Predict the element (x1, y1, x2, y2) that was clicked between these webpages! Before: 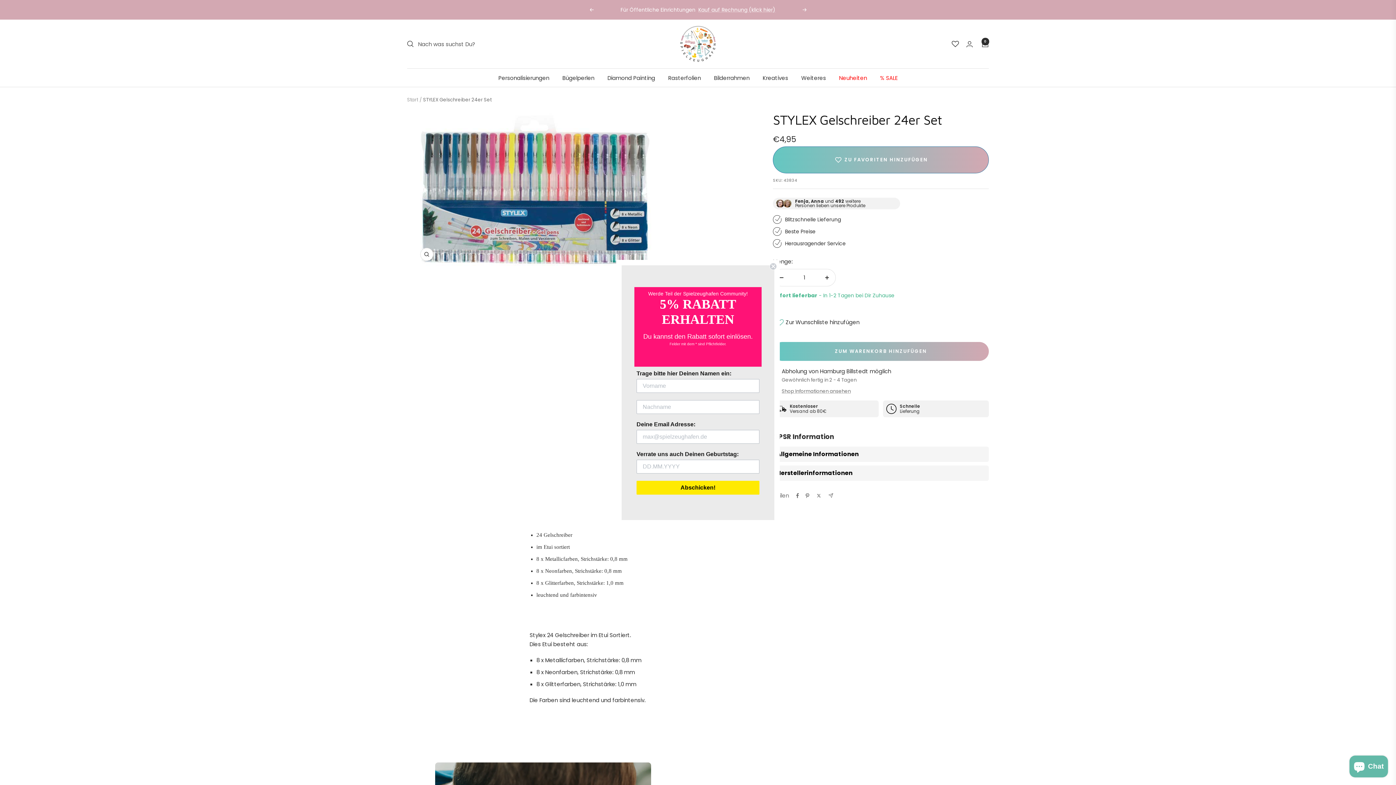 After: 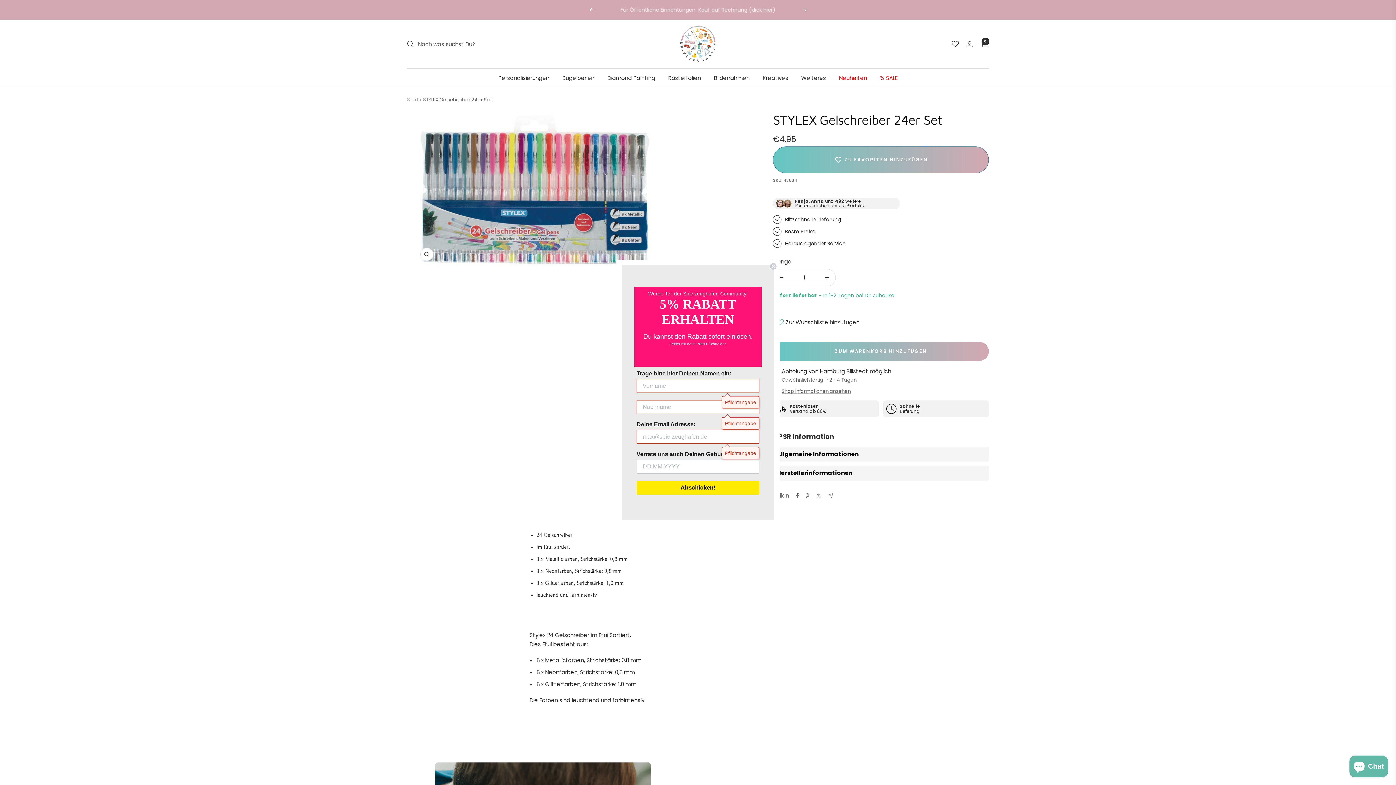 Action: label: Abschicken! bbox: (636, 480, 759, 494)